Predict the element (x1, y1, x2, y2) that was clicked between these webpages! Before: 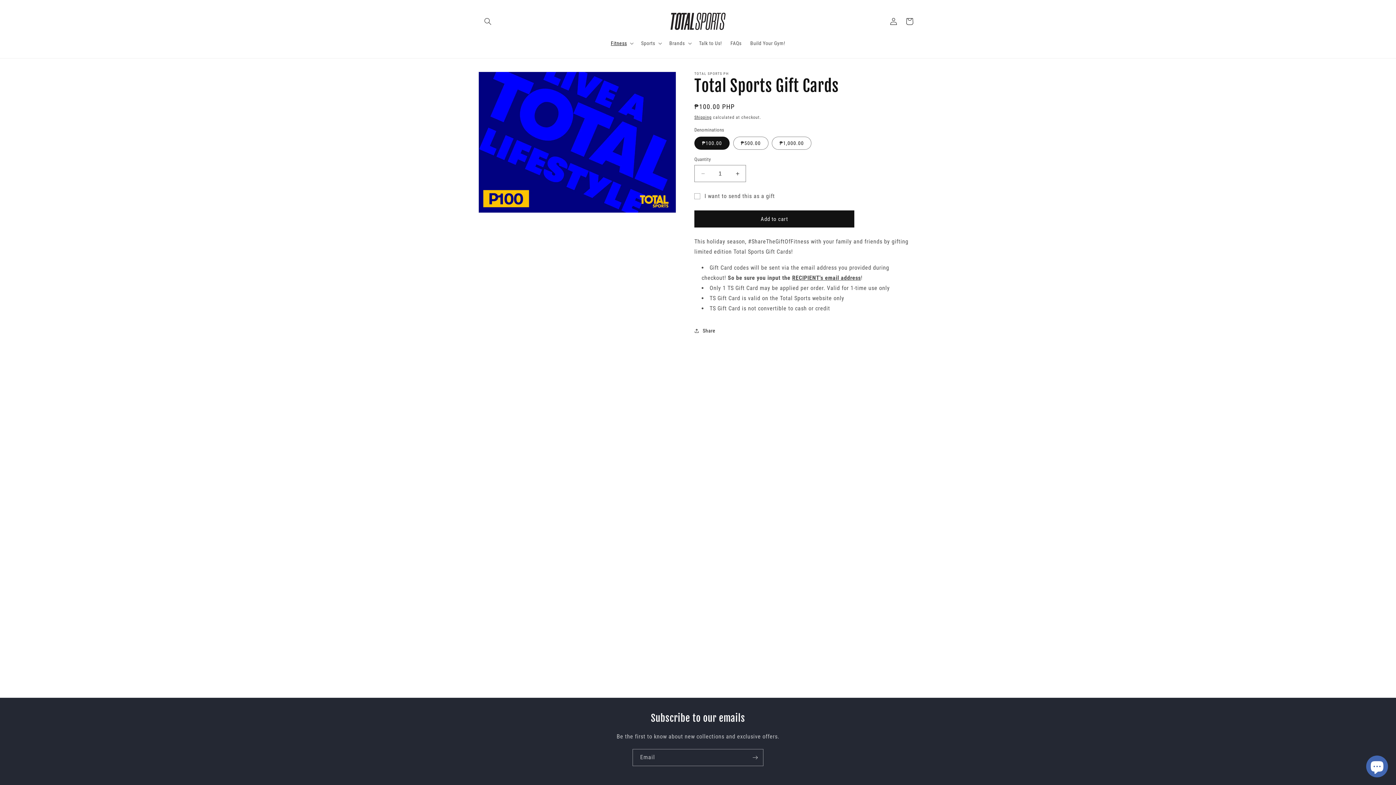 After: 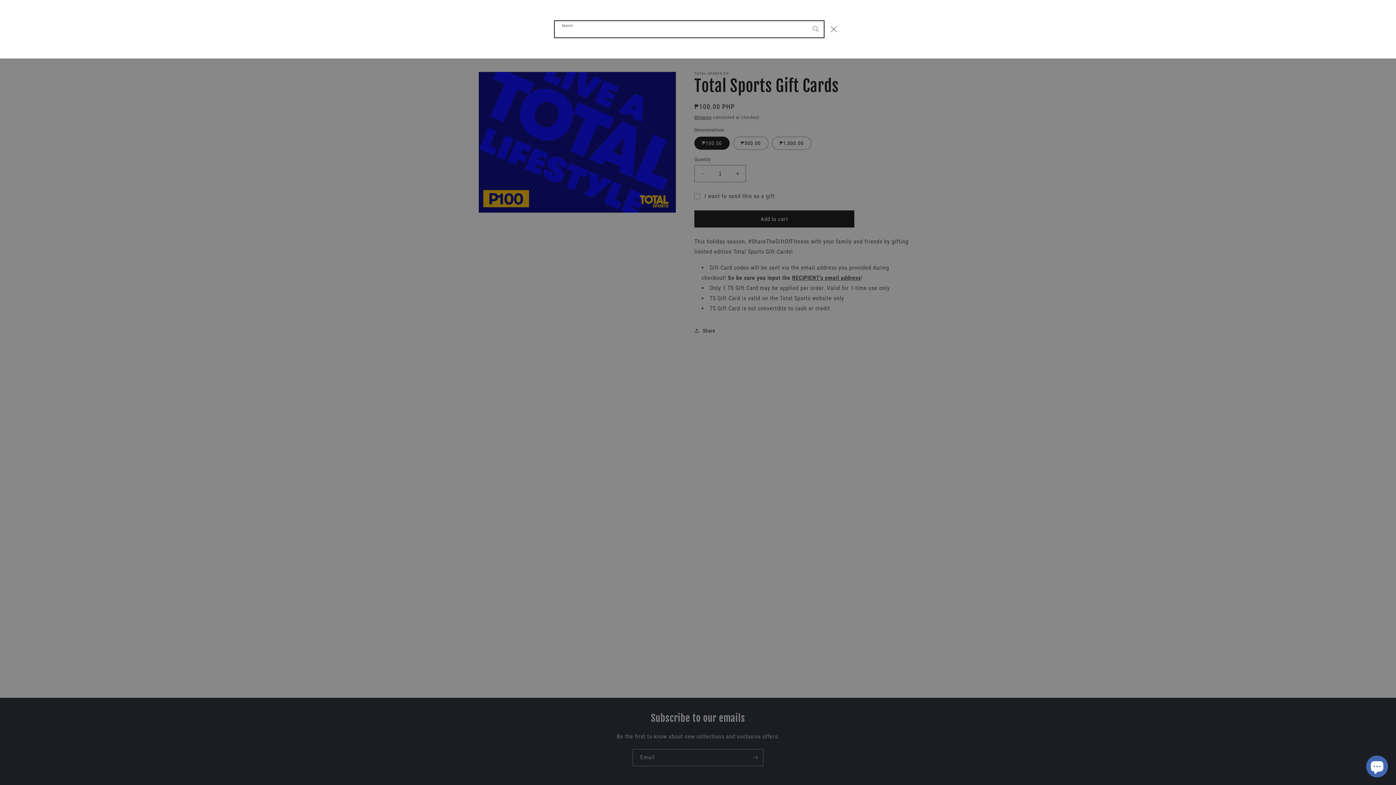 Action: bbox: (480, 13, 496, 29) label: Search